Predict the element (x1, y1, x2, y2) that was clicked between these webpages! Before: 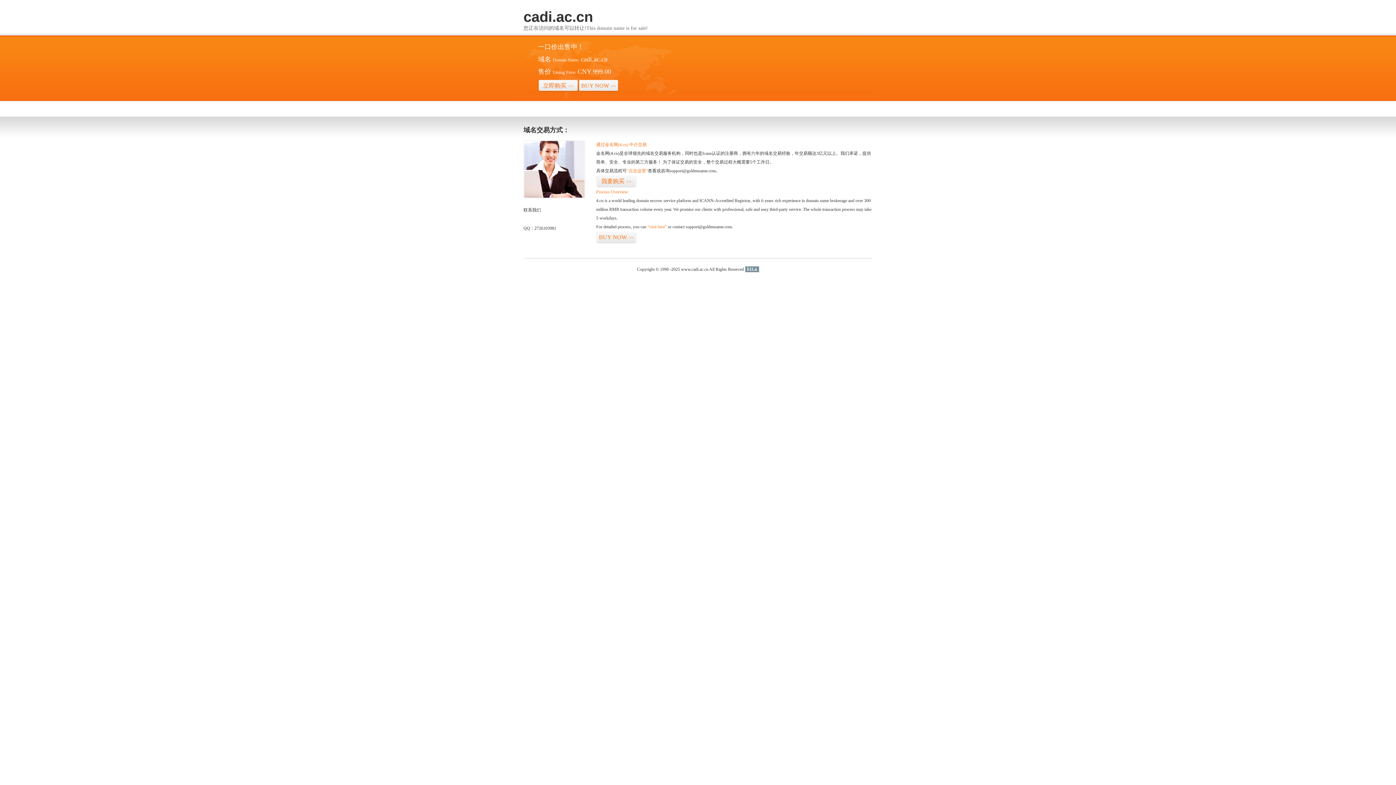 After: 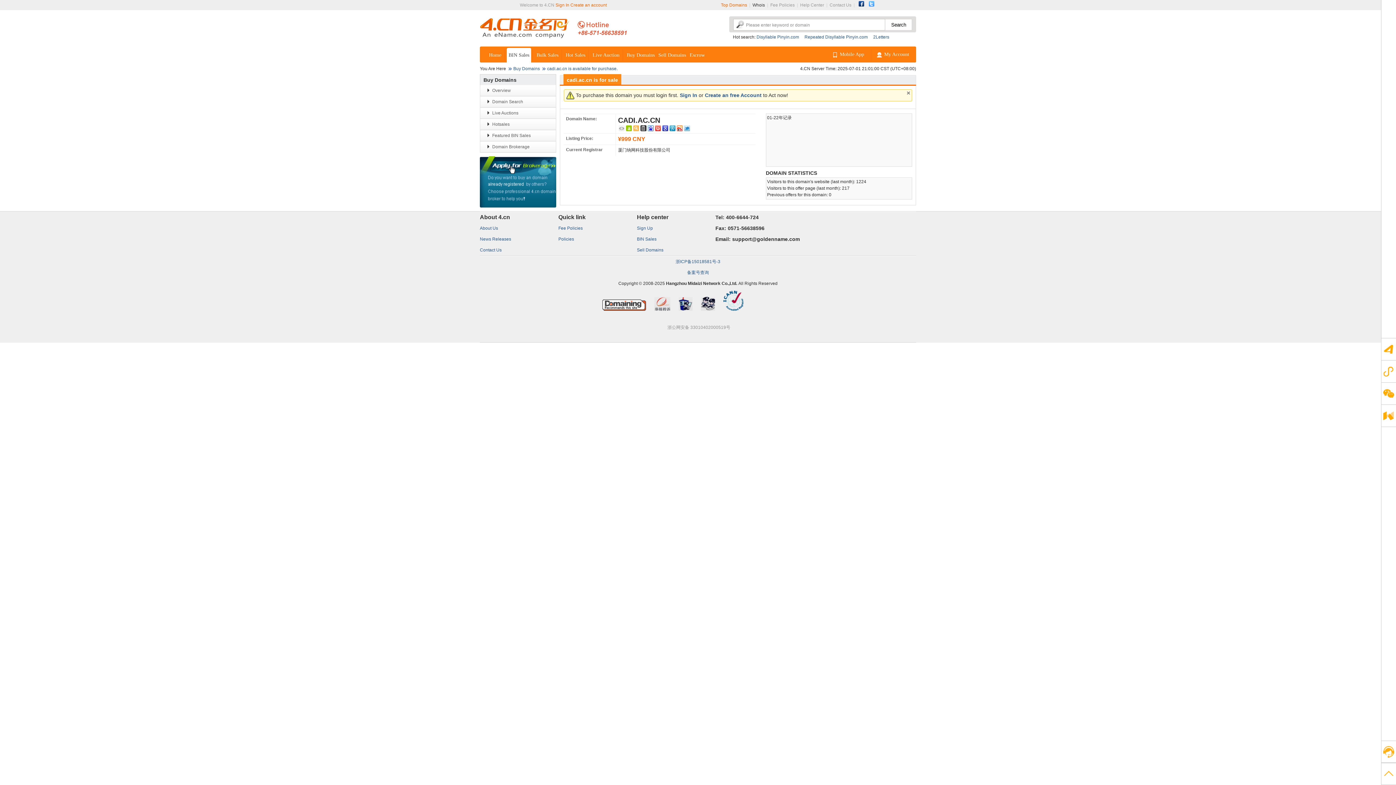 Action: label: 立即购买>> bbox: (538, 79, 578, 92)